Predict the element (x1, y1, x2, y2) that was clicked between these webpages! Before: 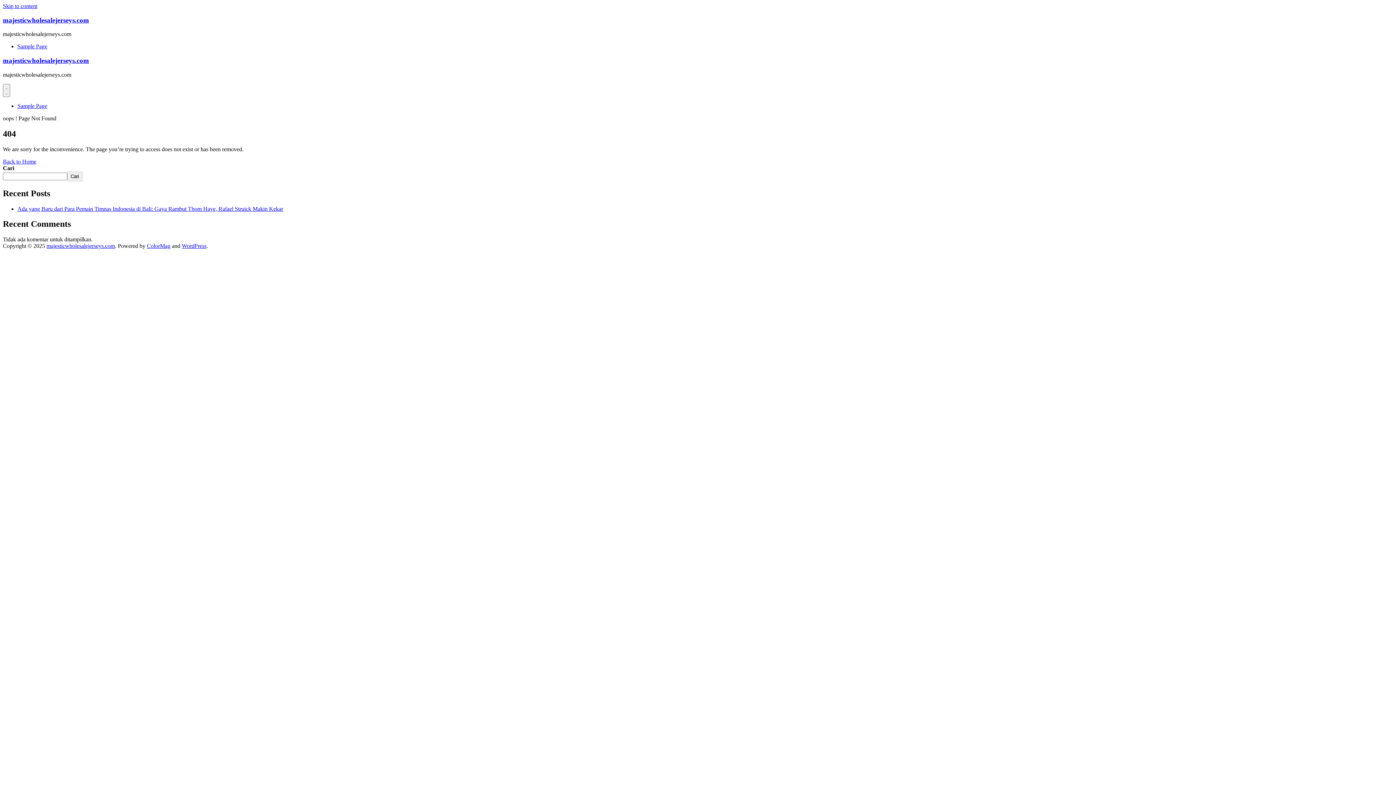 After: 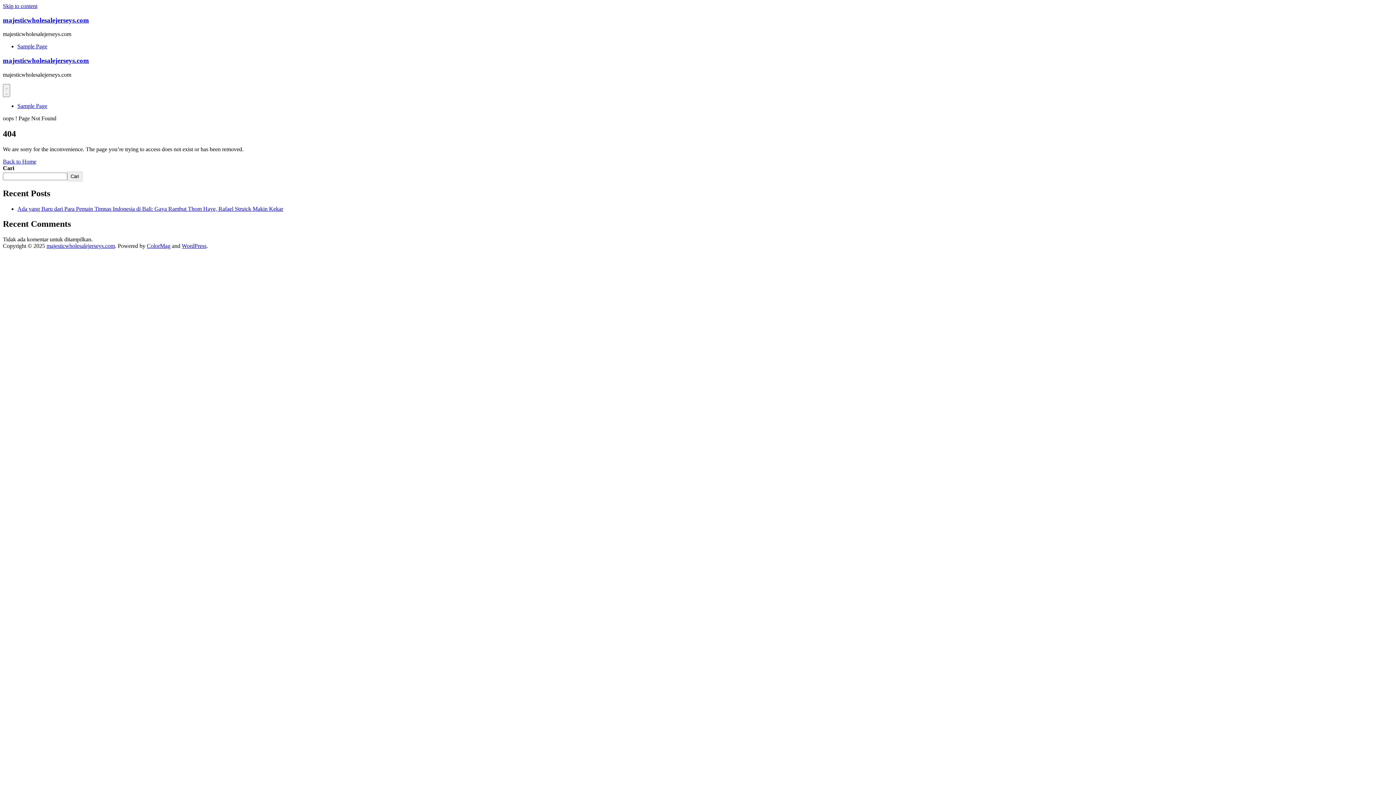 Action: label: ColorMag bbox: (146, 243, 170, 249)